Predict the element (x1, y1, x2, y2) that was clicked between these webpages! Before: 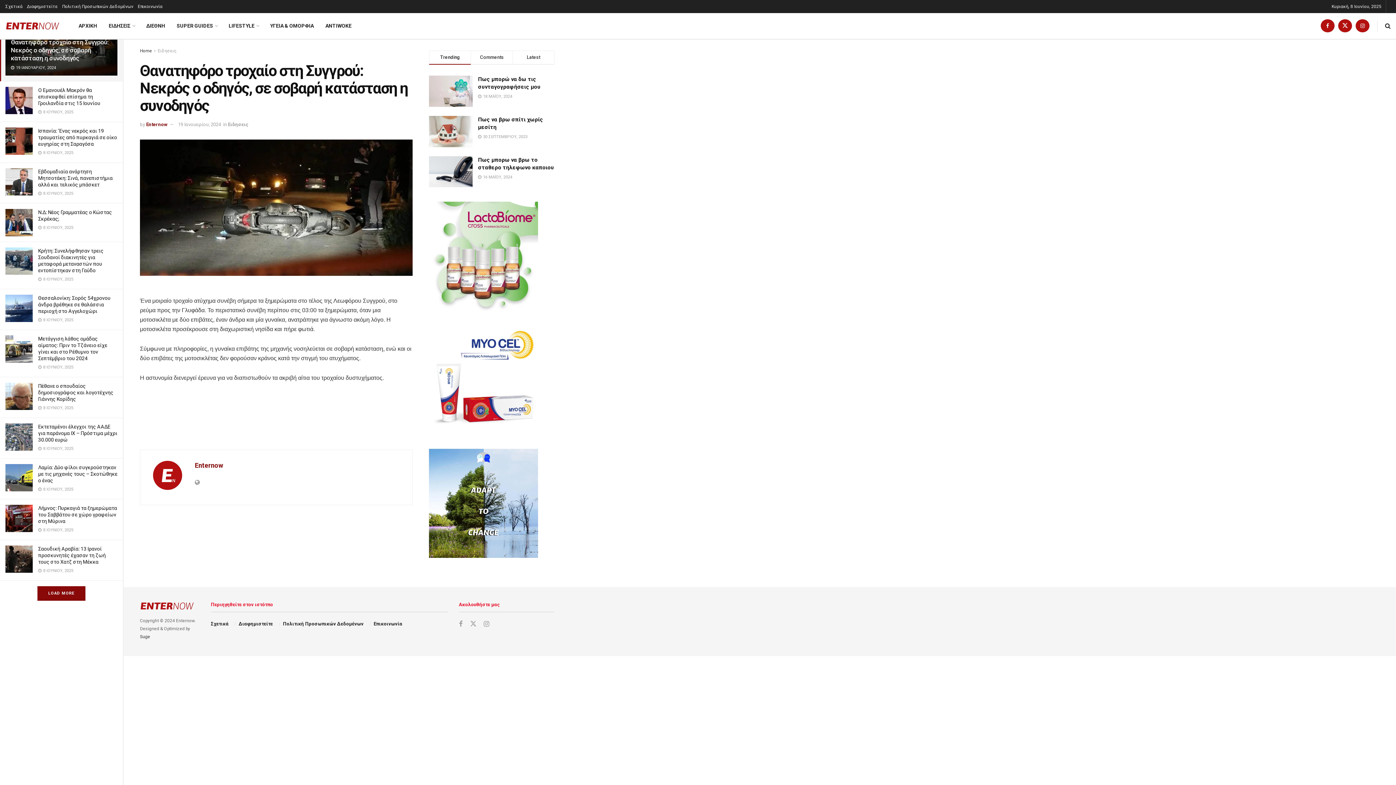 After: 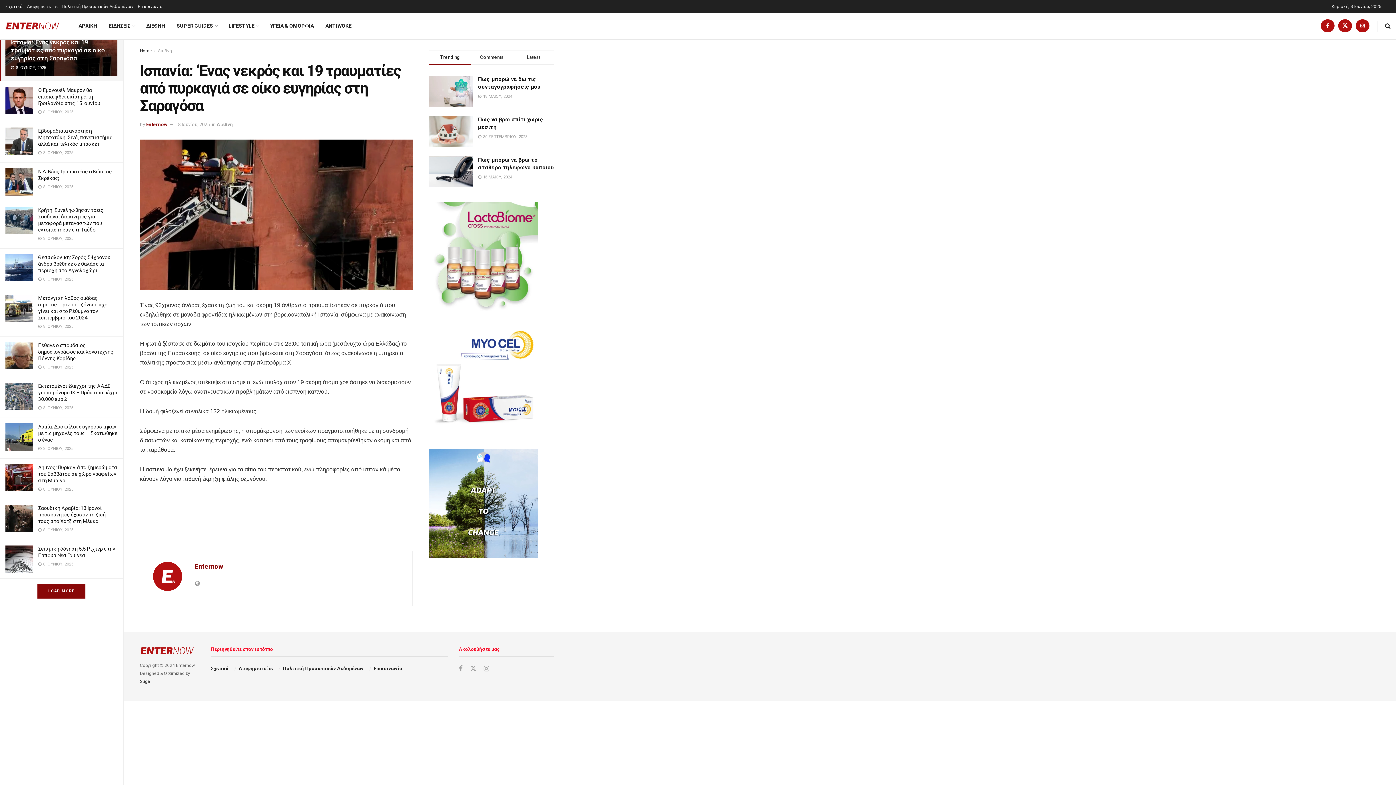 Action: bbox: (5, 127, 32, 154)